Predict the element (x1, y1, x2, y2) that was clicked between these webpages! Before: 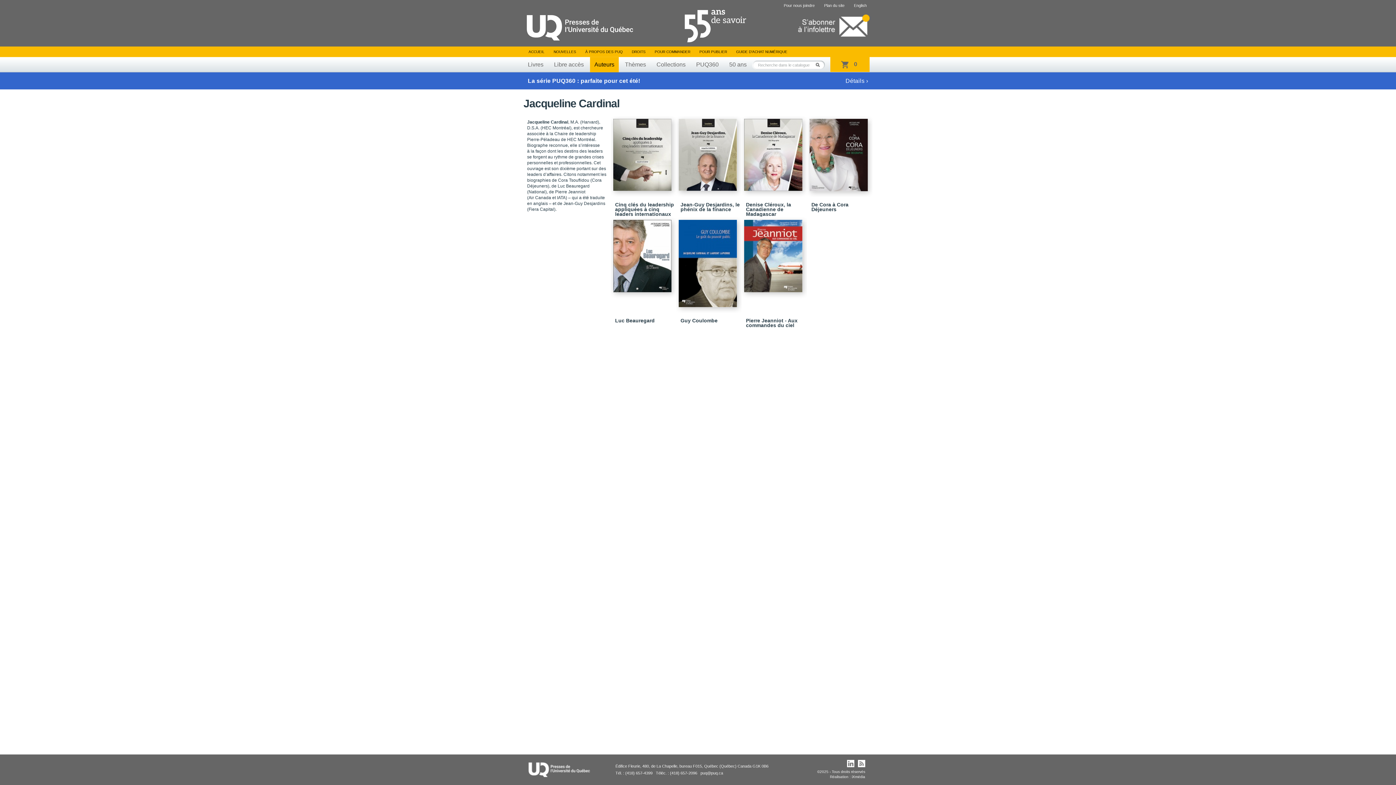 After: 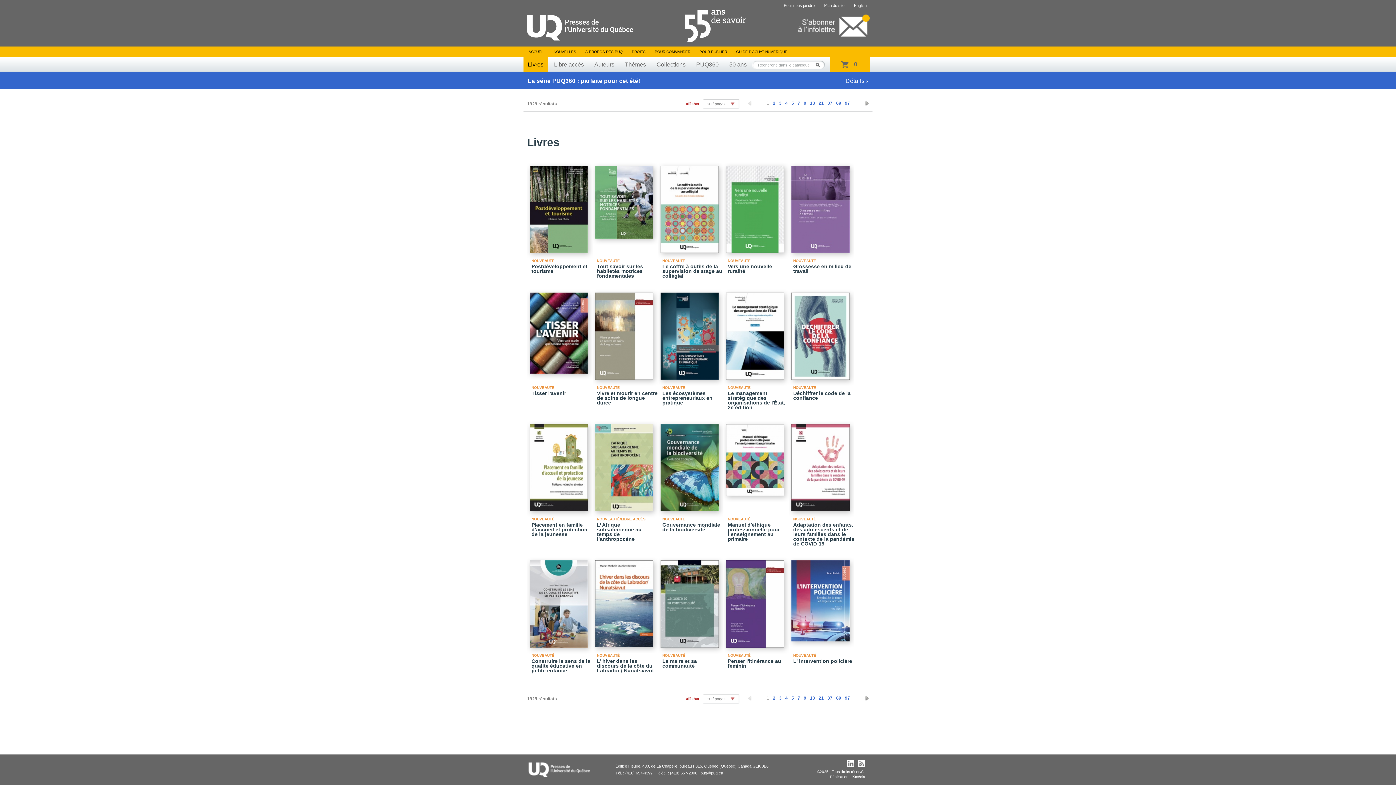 Action: label: Livres bbox: (523, 57, 548, 72)